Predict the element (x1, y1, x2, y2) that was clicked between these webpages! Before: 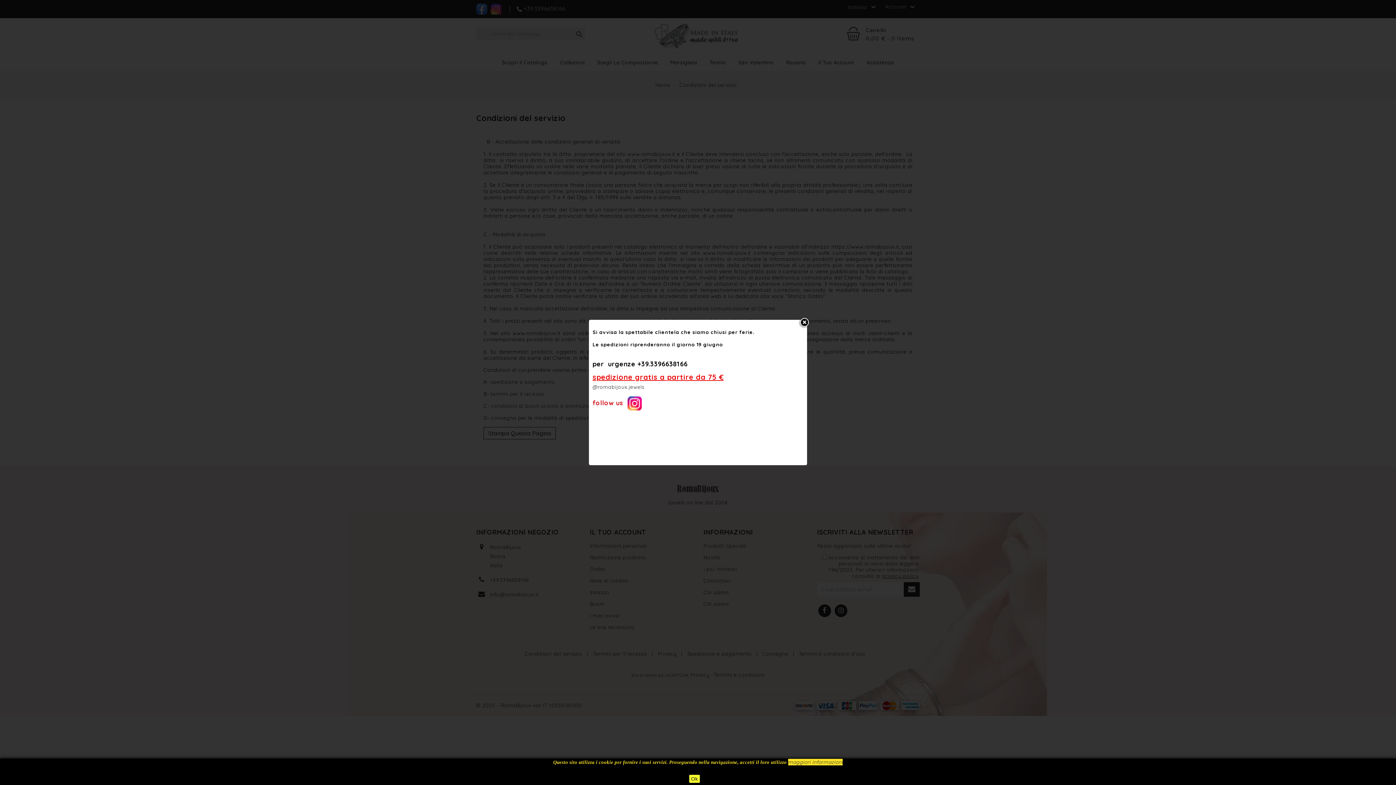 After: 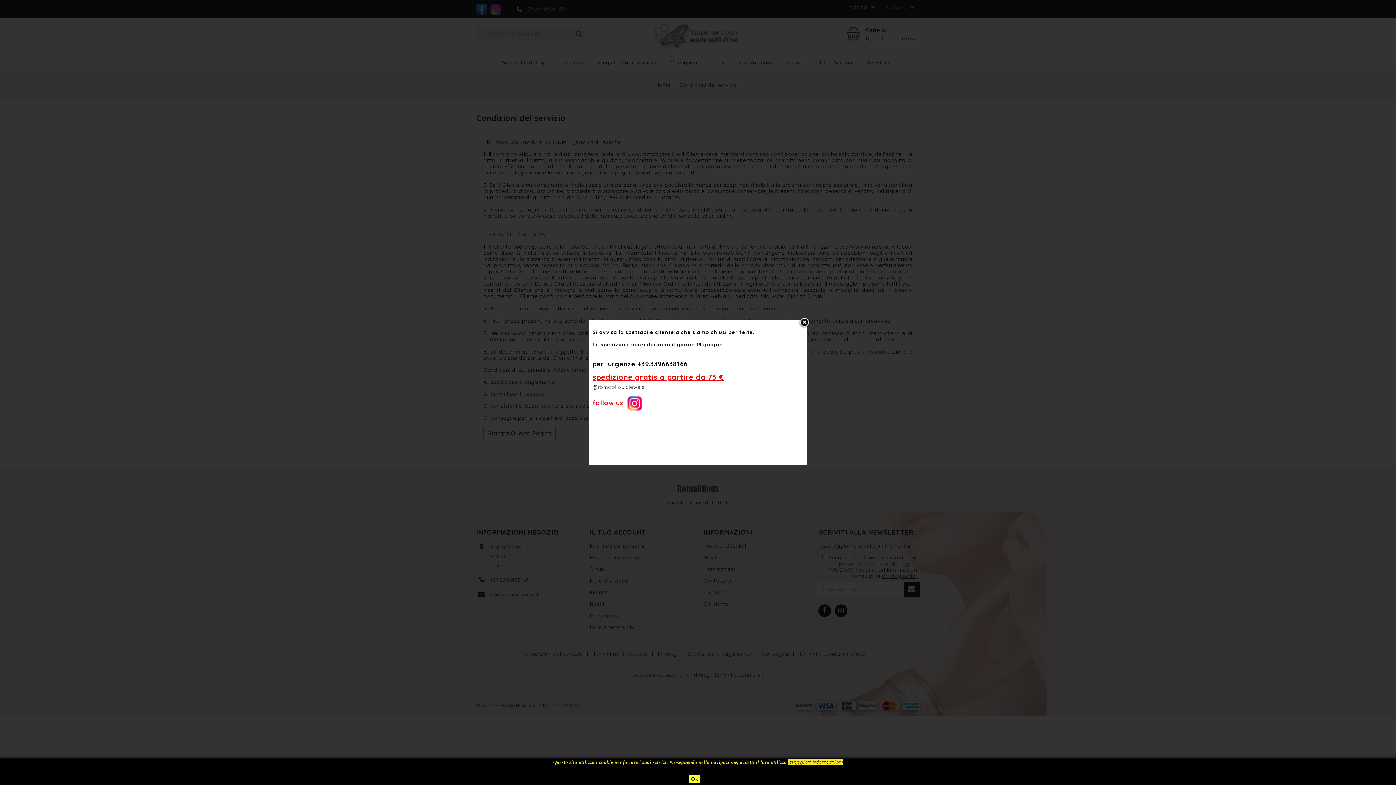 Action: bbox: (592, 384, 644, 390) label: @romabijoux.jewels